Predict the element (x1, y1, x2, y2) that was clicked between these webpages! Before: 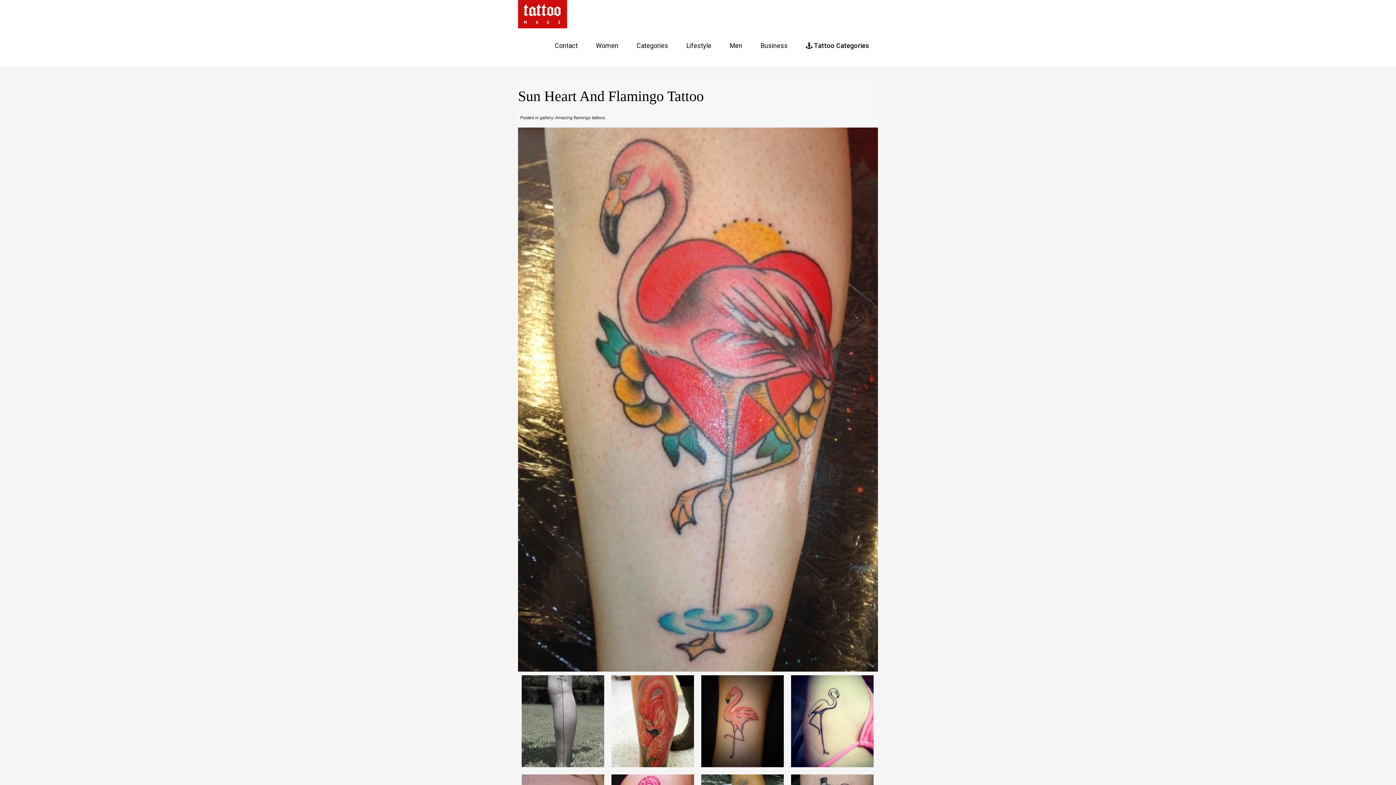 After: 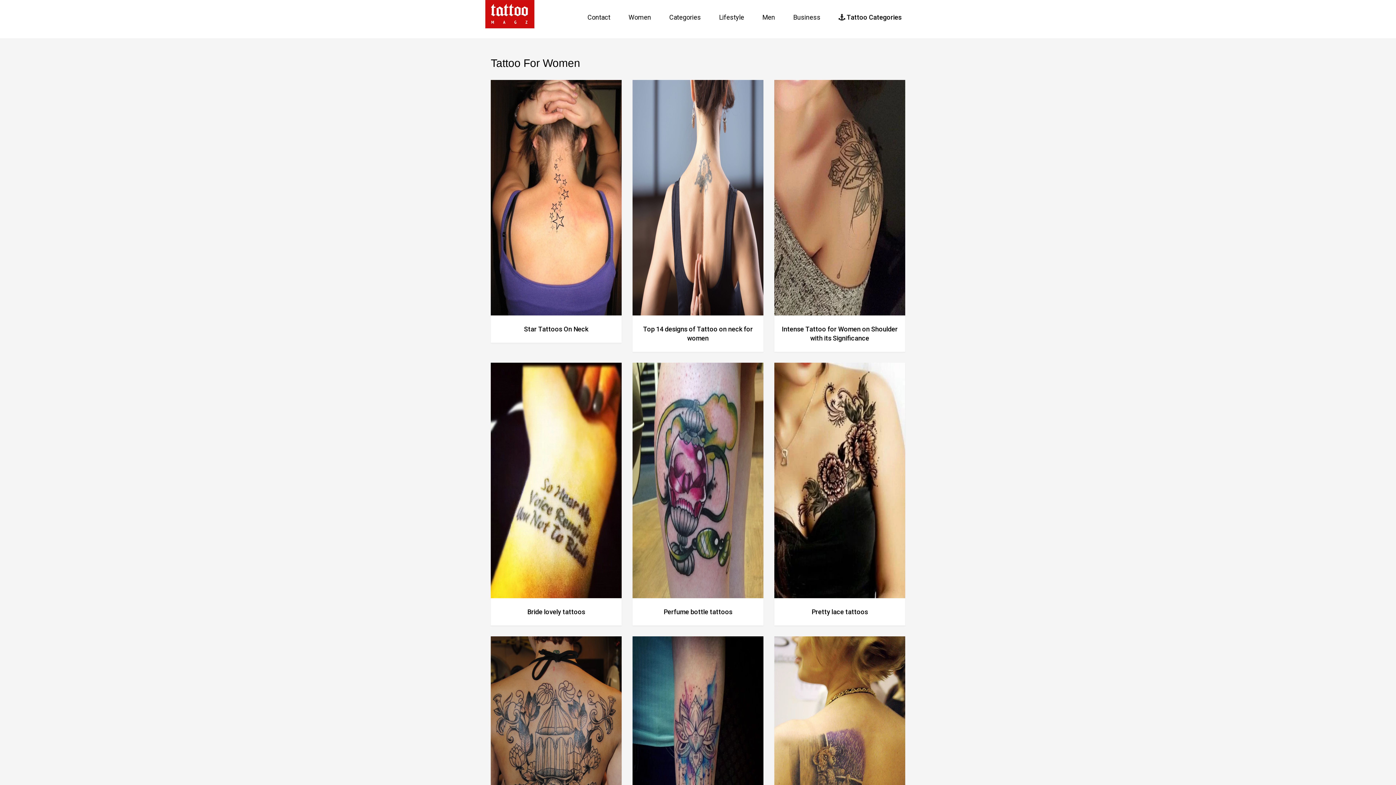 Action: label: Women bbox: (590, 38, 624, 56)